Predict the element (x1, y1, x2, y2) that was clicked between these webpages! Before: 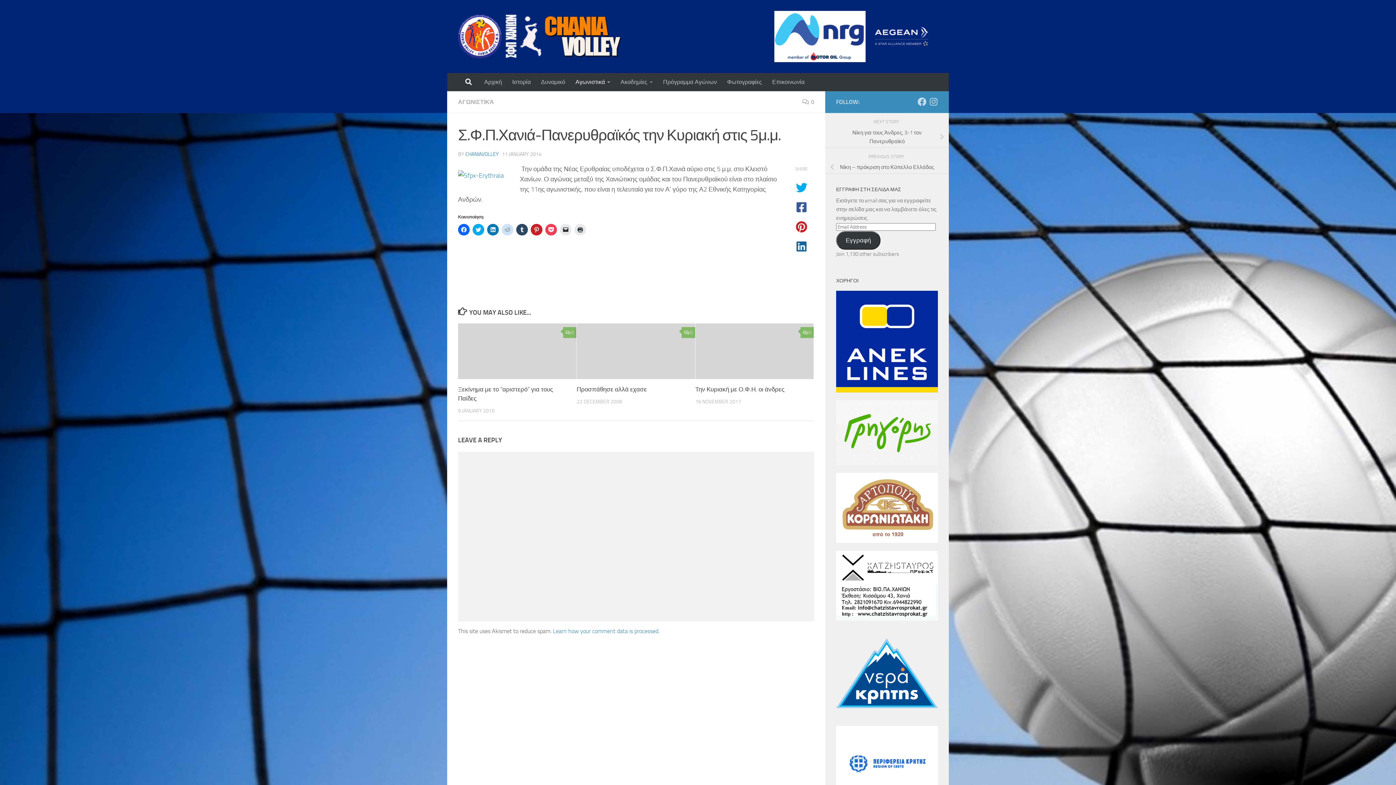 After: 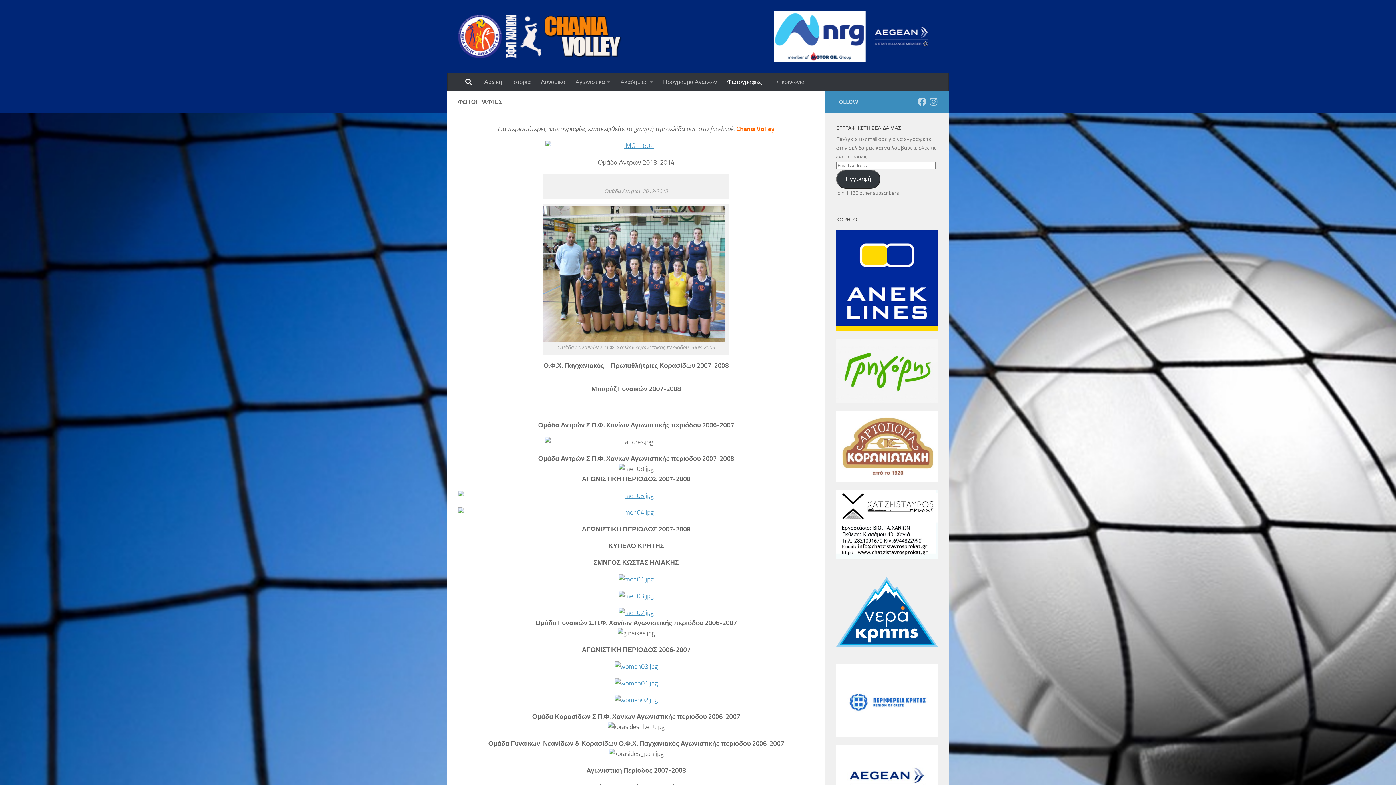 Action: bbox: (722, 73, 767, 91) label: Φωτογραφίες